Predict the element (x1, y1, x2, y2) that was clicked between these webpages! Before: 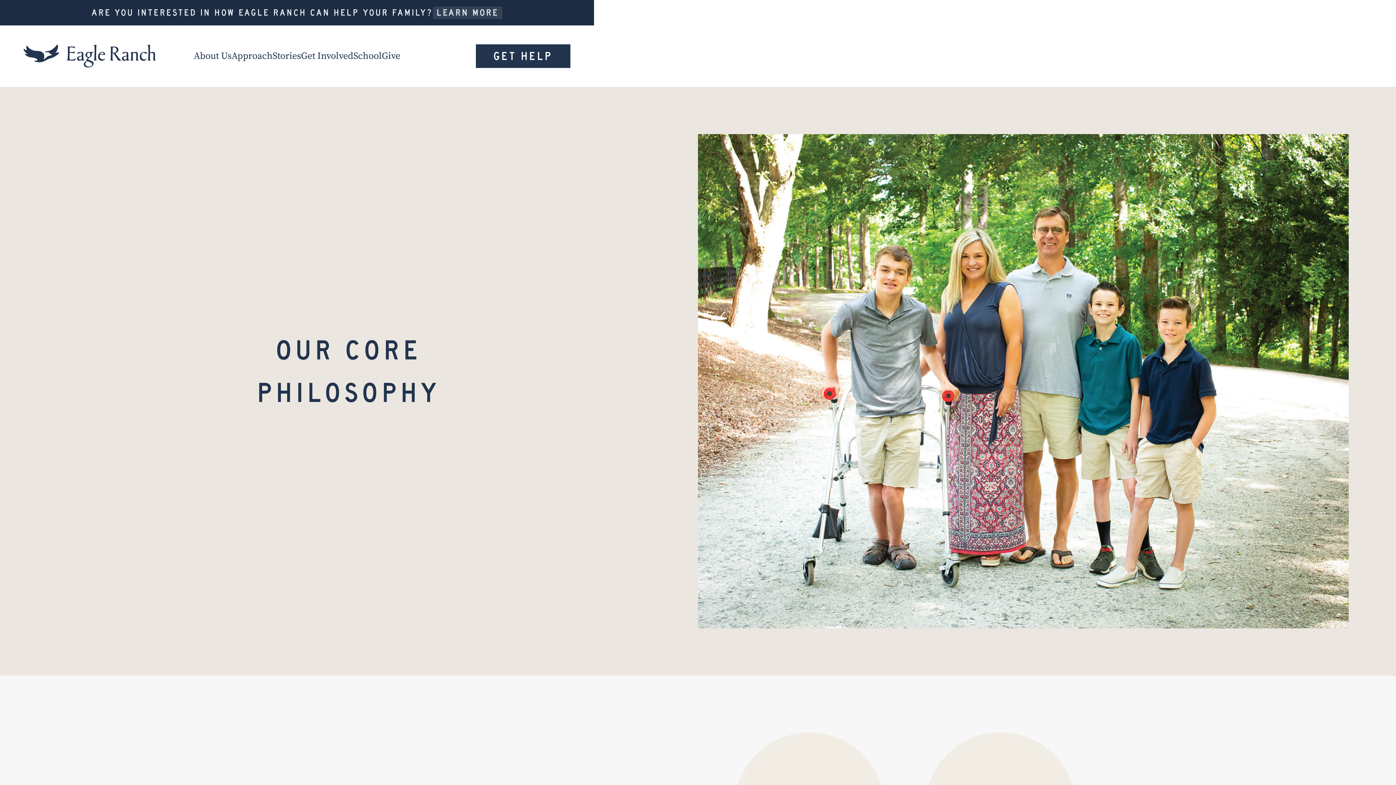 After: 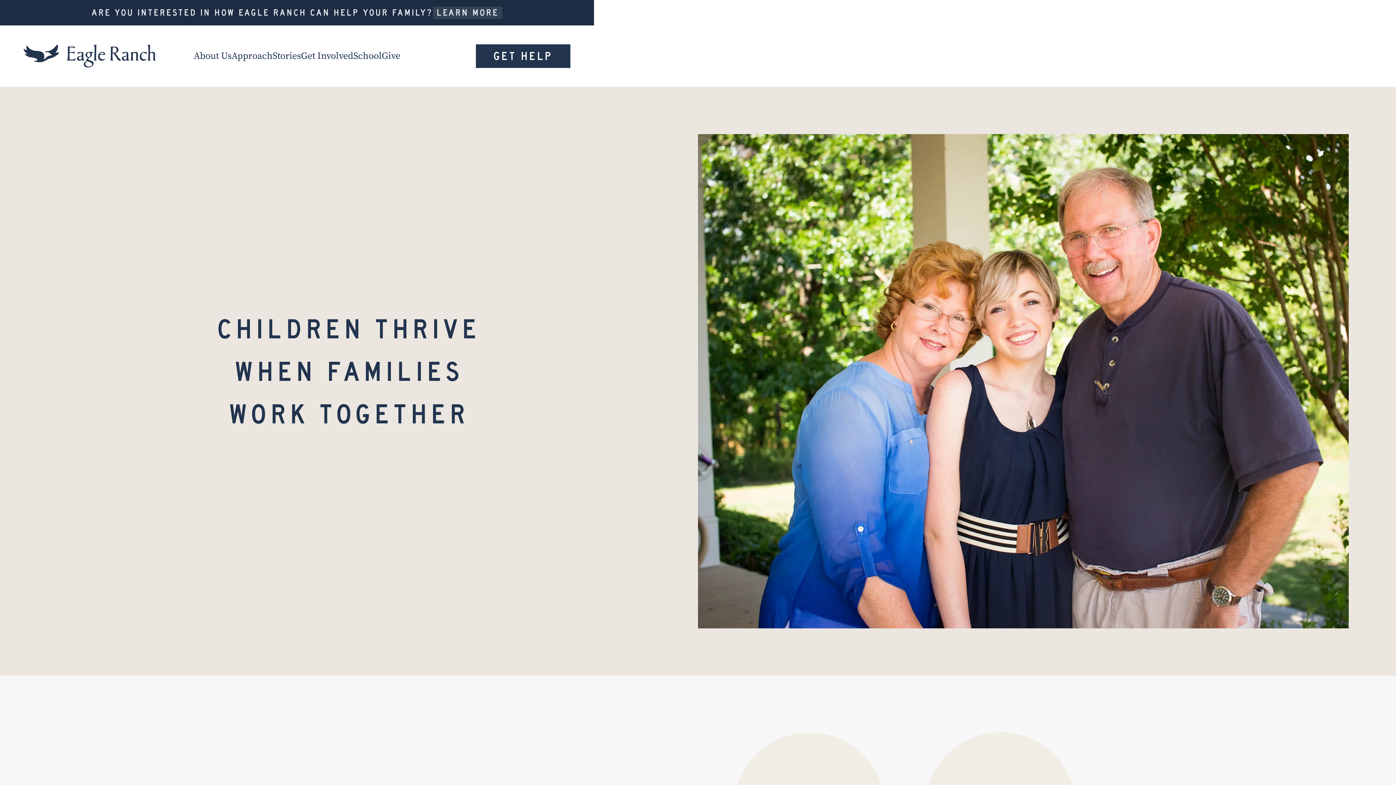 Action: bbox: (231, 49, 272, 63) label: Approach